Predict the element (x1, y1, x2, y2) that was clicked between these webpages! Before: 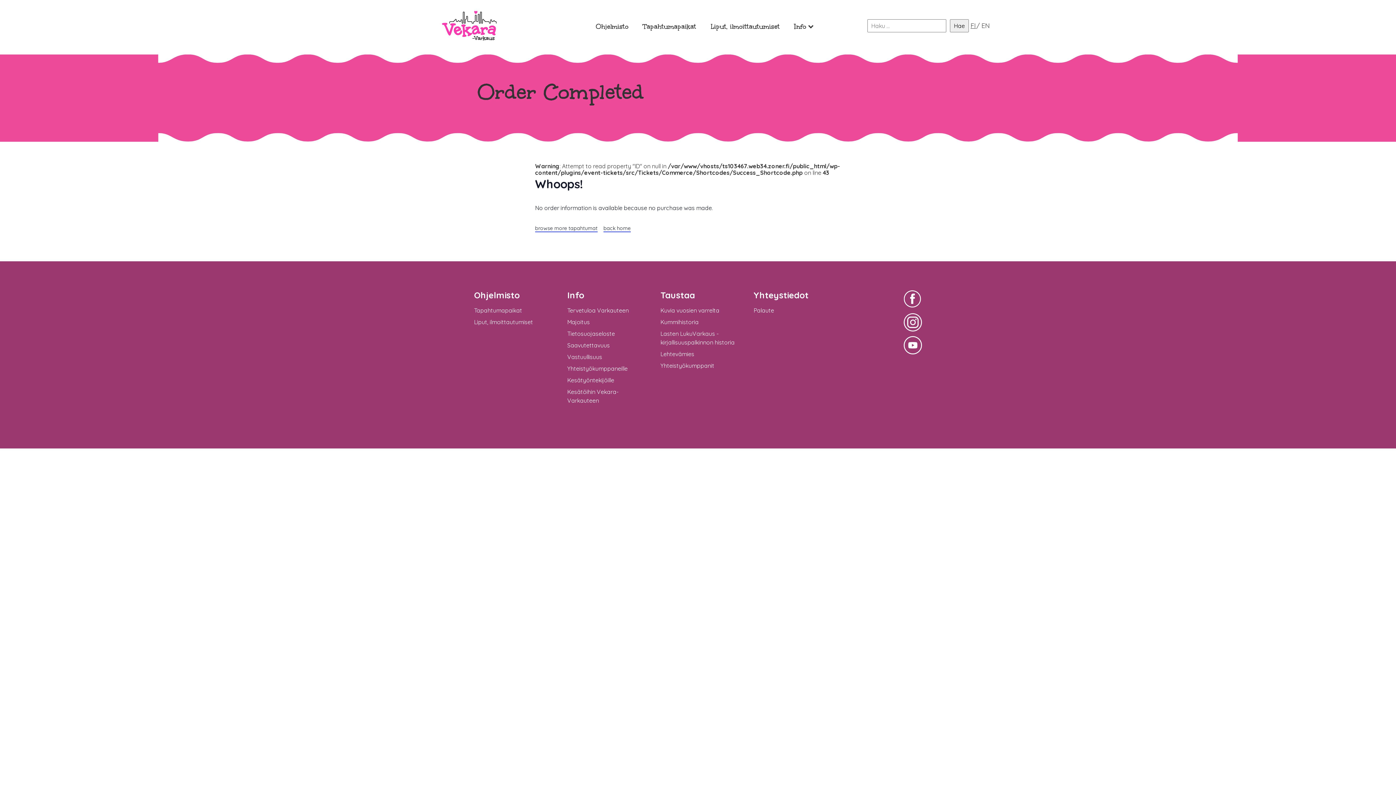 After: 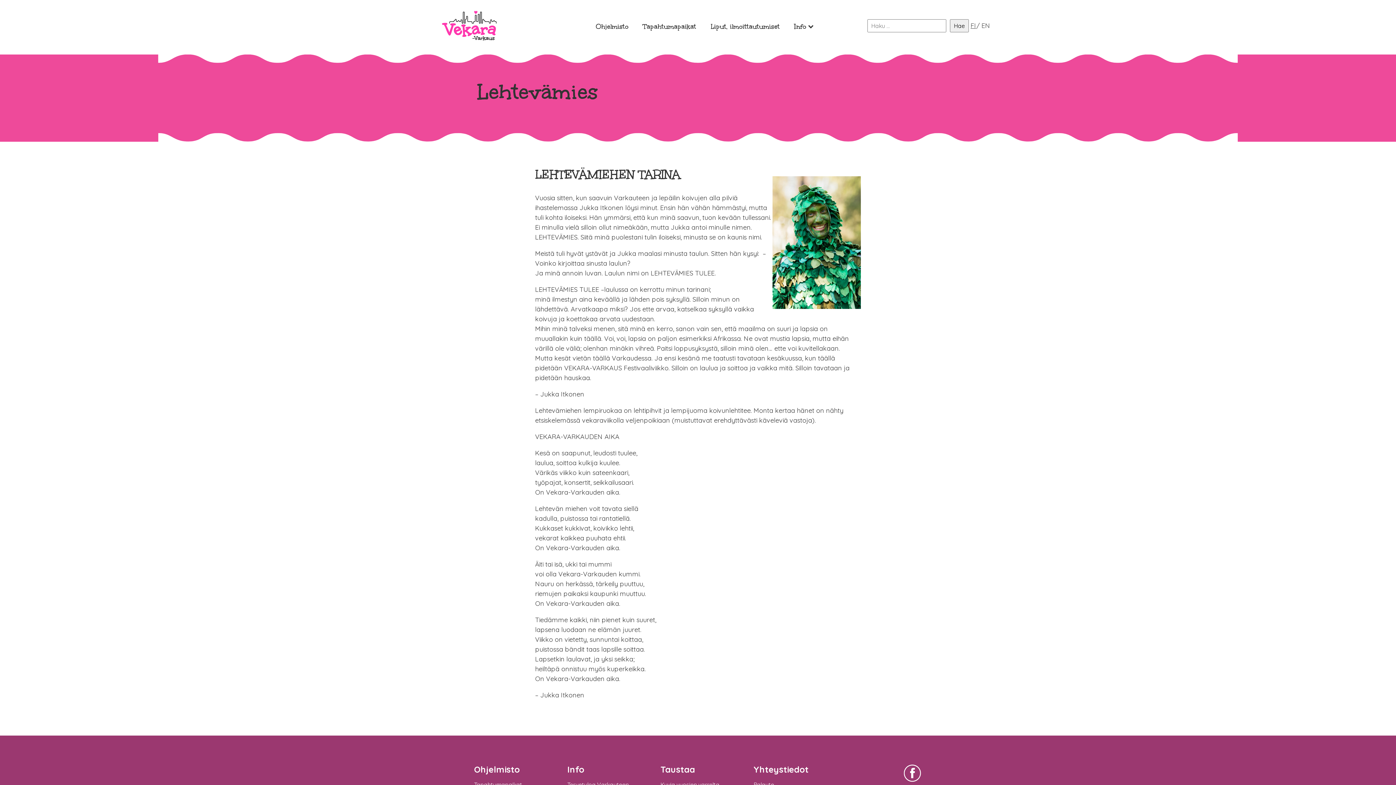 Action: bbox: (660, 350, 694, 357) label: Lehtevämies